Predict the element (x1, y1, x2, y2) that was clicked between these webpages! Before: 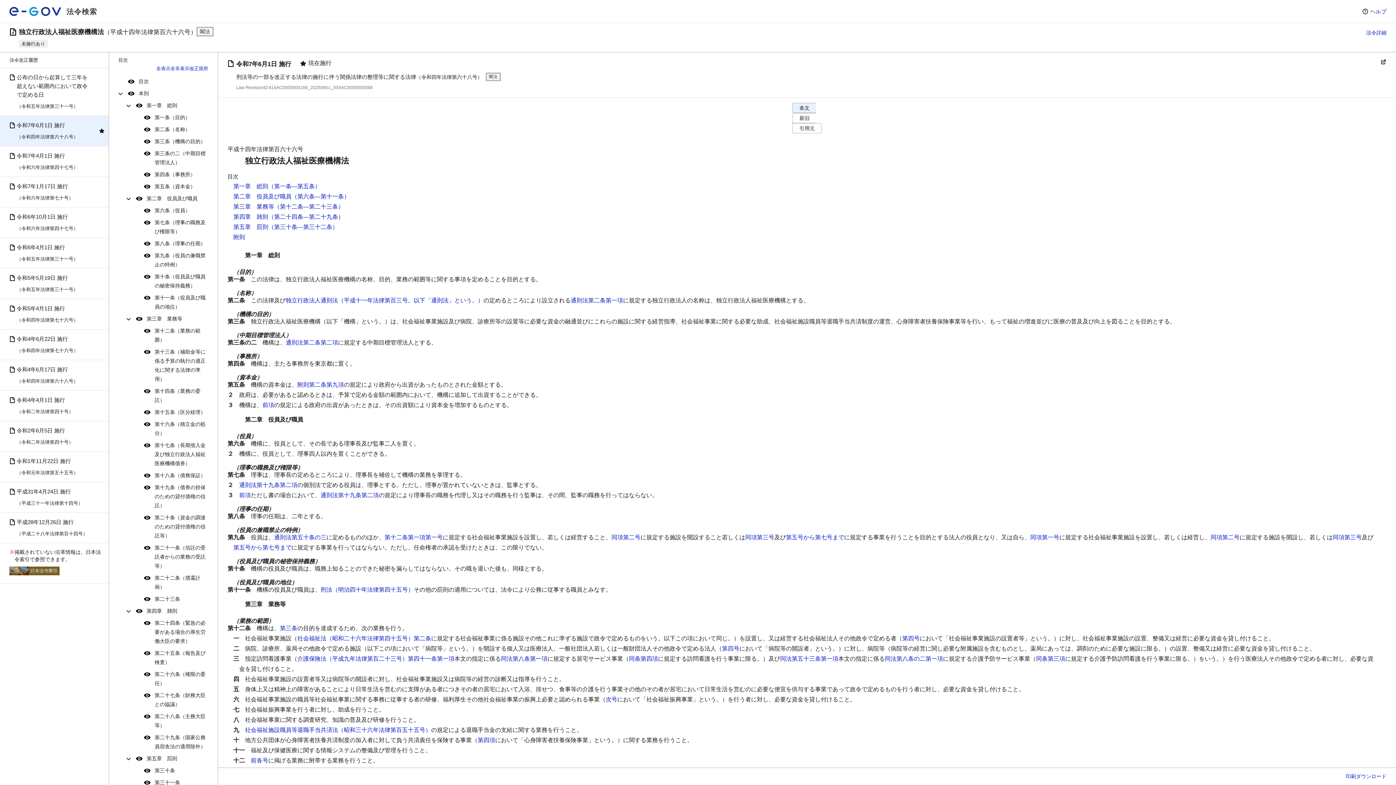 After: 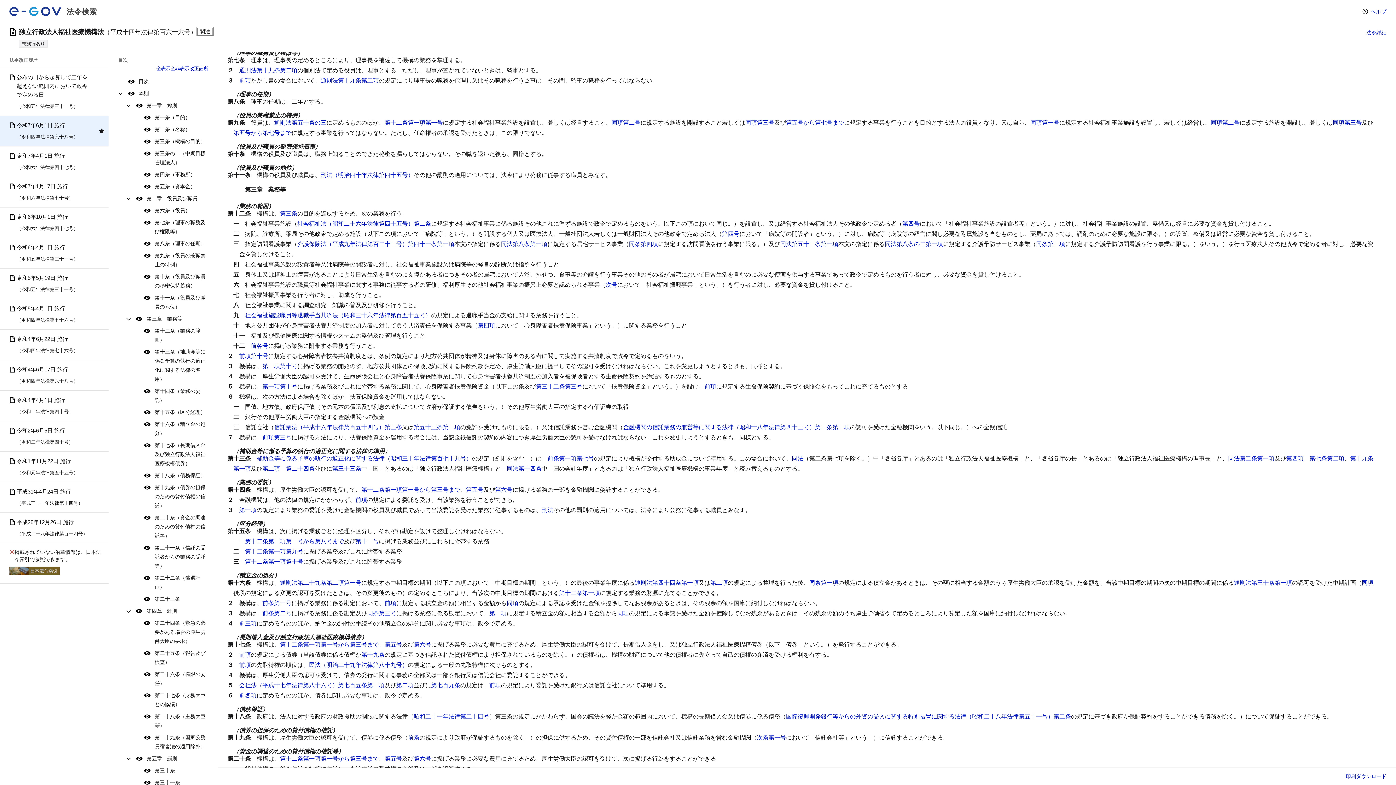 Action: label: （第六条―第十一条） bbox: (291, 193, 349, 199)